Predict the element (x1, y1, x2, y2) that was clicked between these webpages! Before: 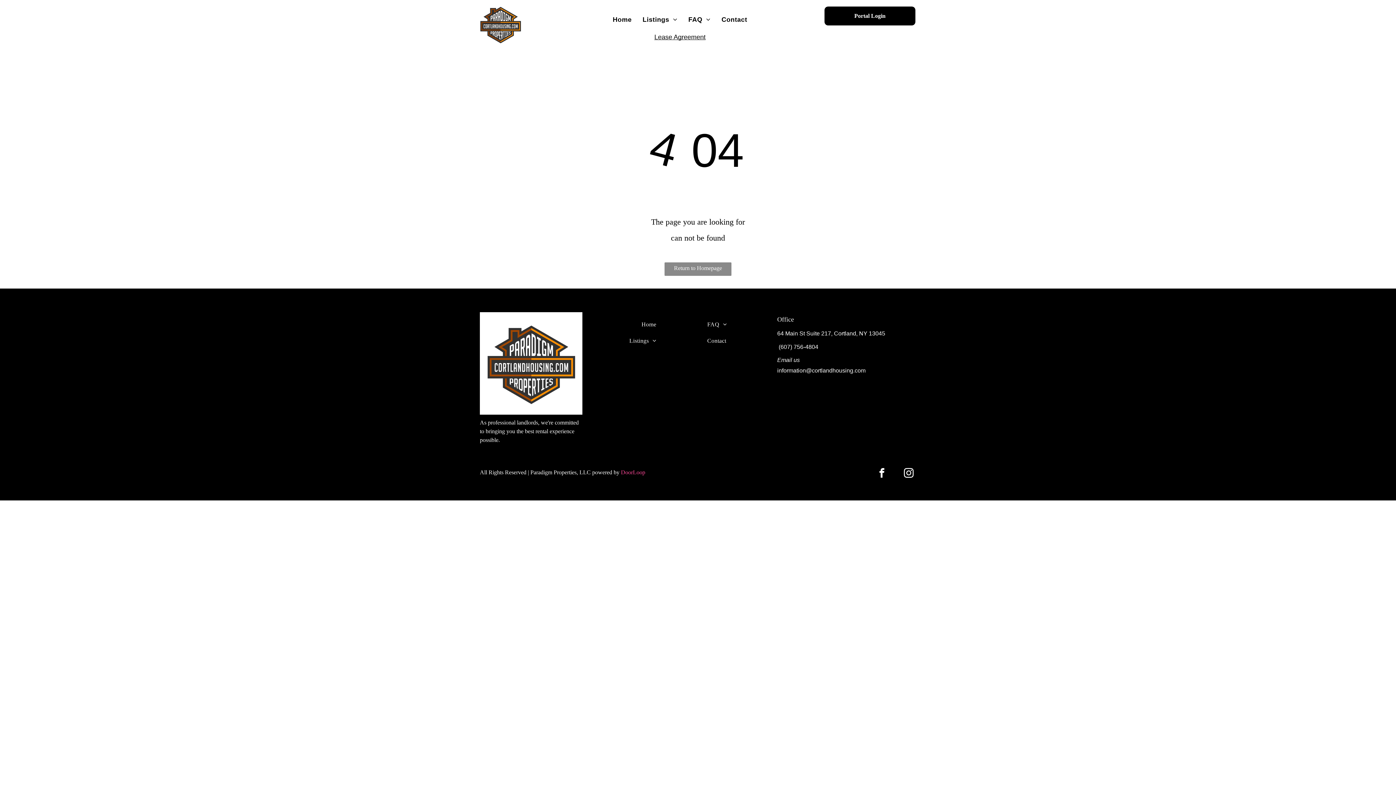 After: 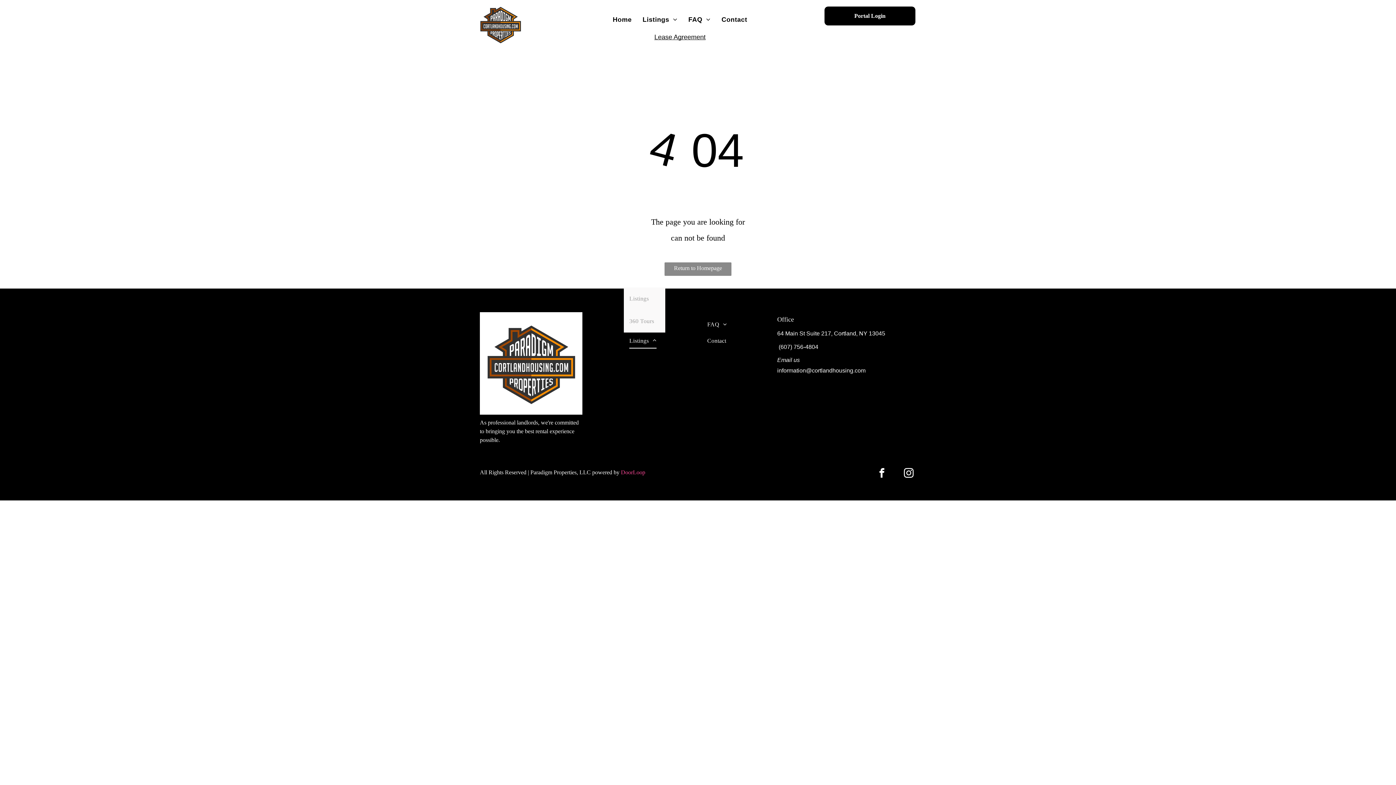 Action: bbox: (624, 332, 662, 348) label: Listings